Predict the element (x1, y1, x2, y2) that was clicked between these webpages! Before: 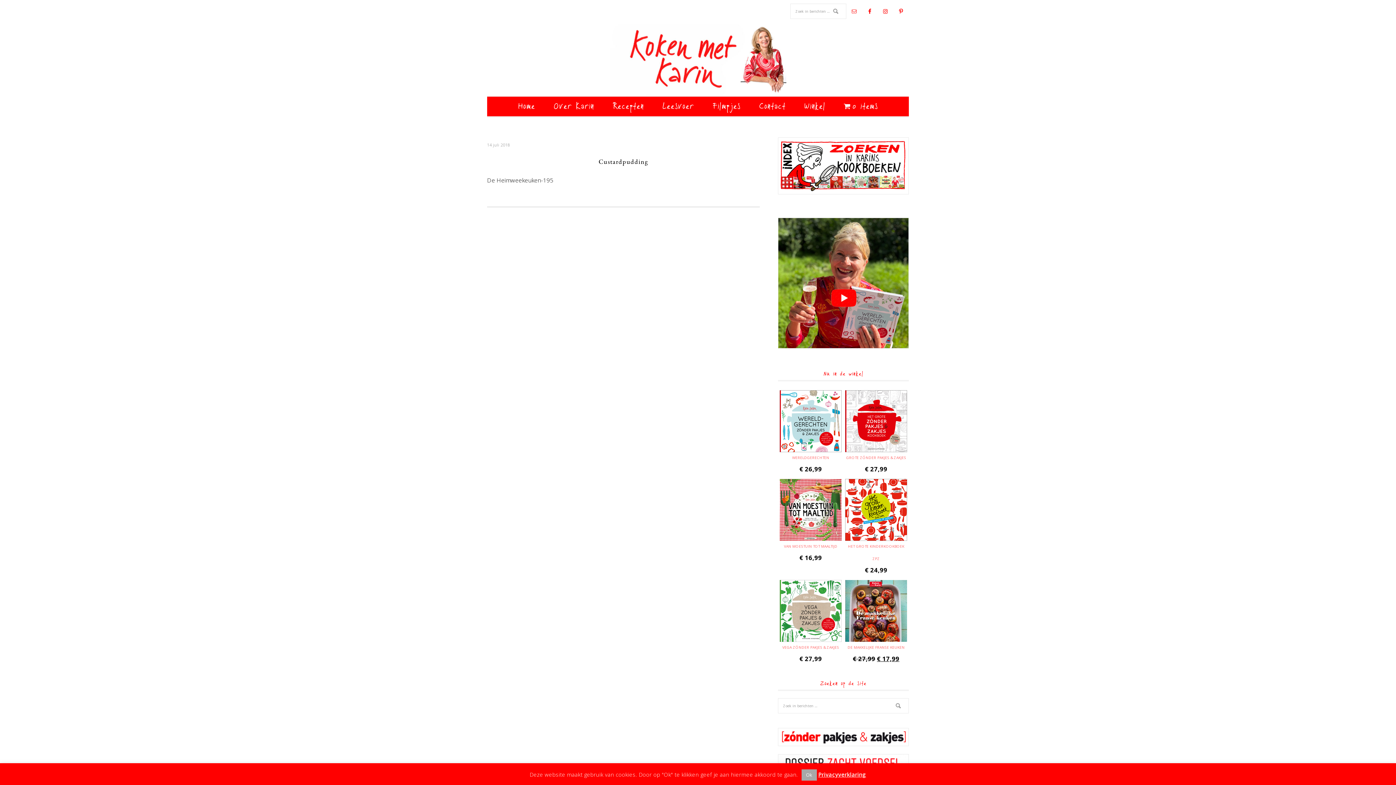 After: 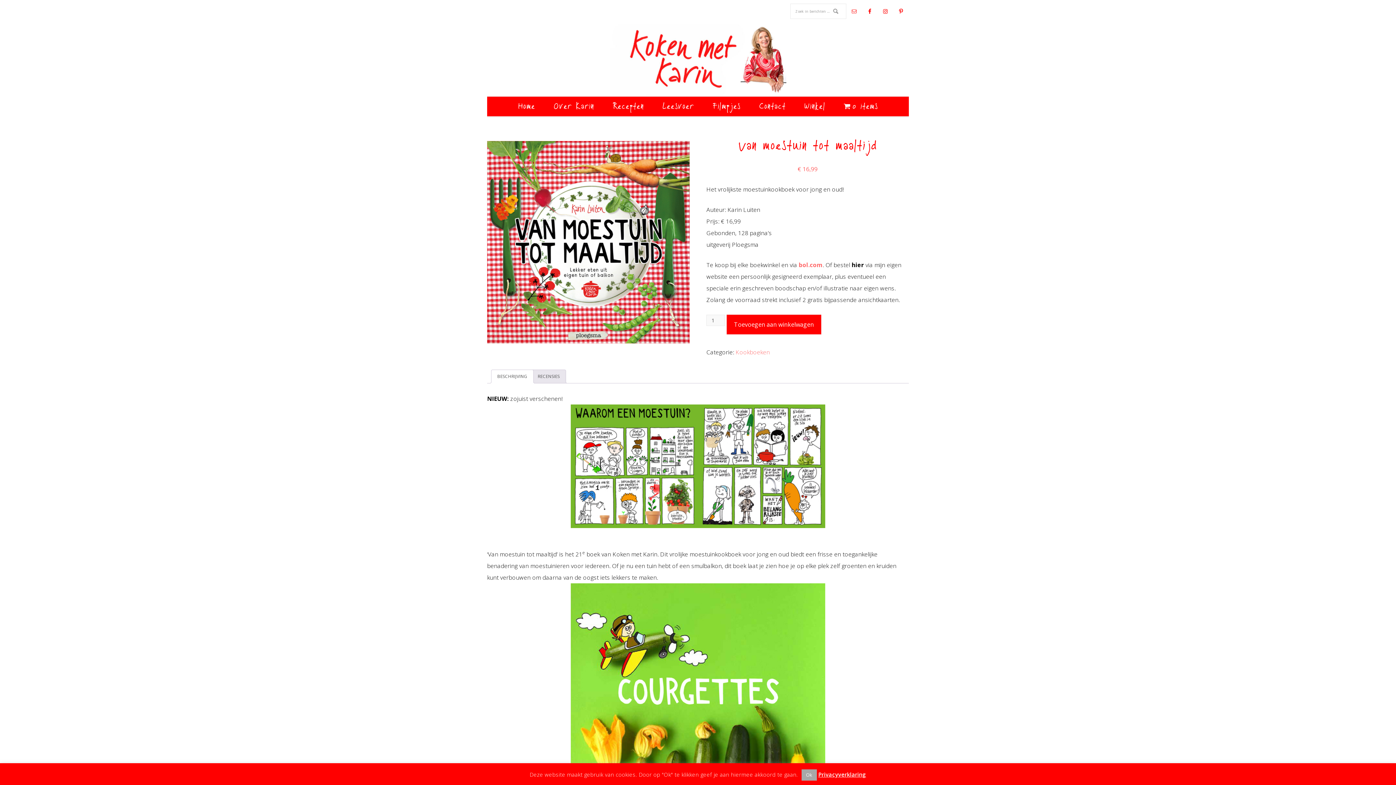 Action: label: VAN MOESTUIN TOT MAALTIJD bbox: (780, 479, 841, 552)